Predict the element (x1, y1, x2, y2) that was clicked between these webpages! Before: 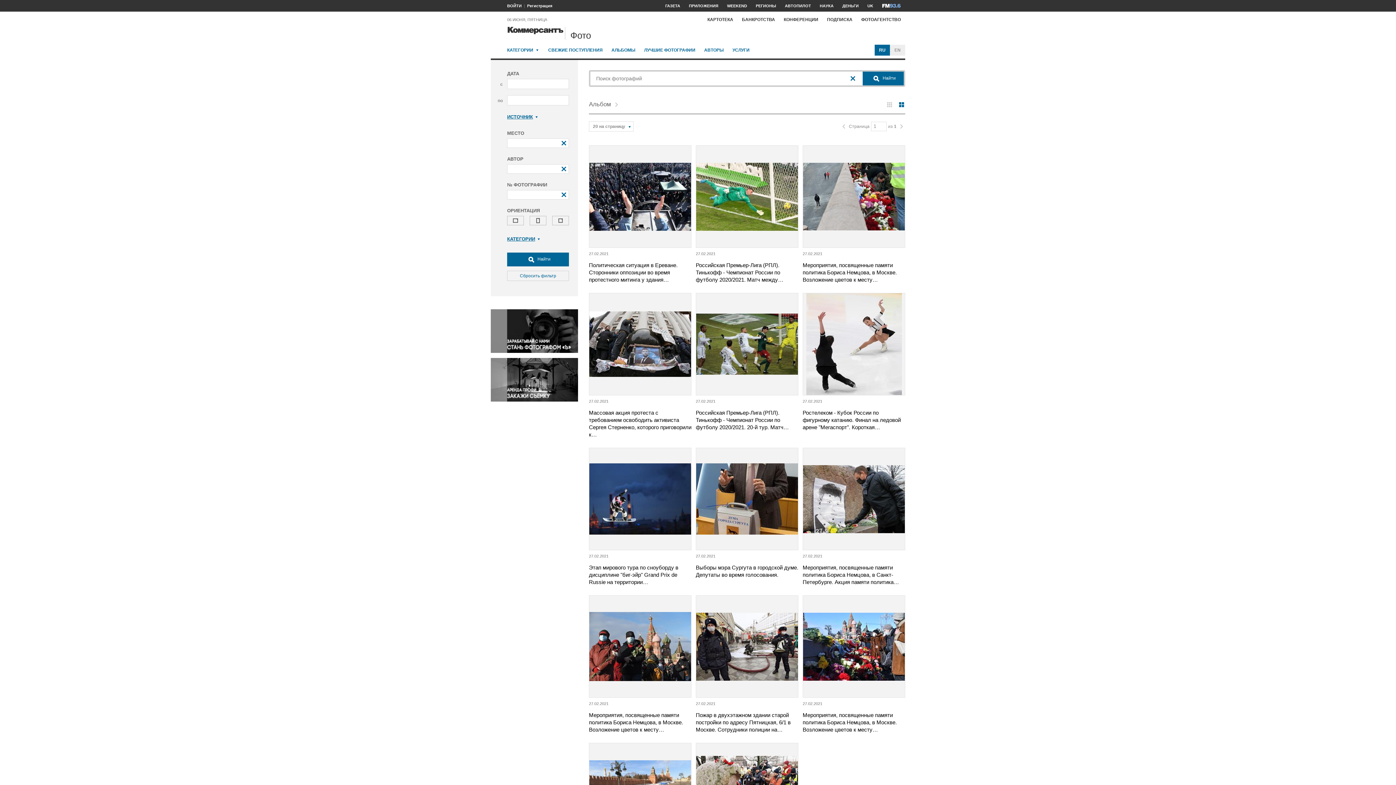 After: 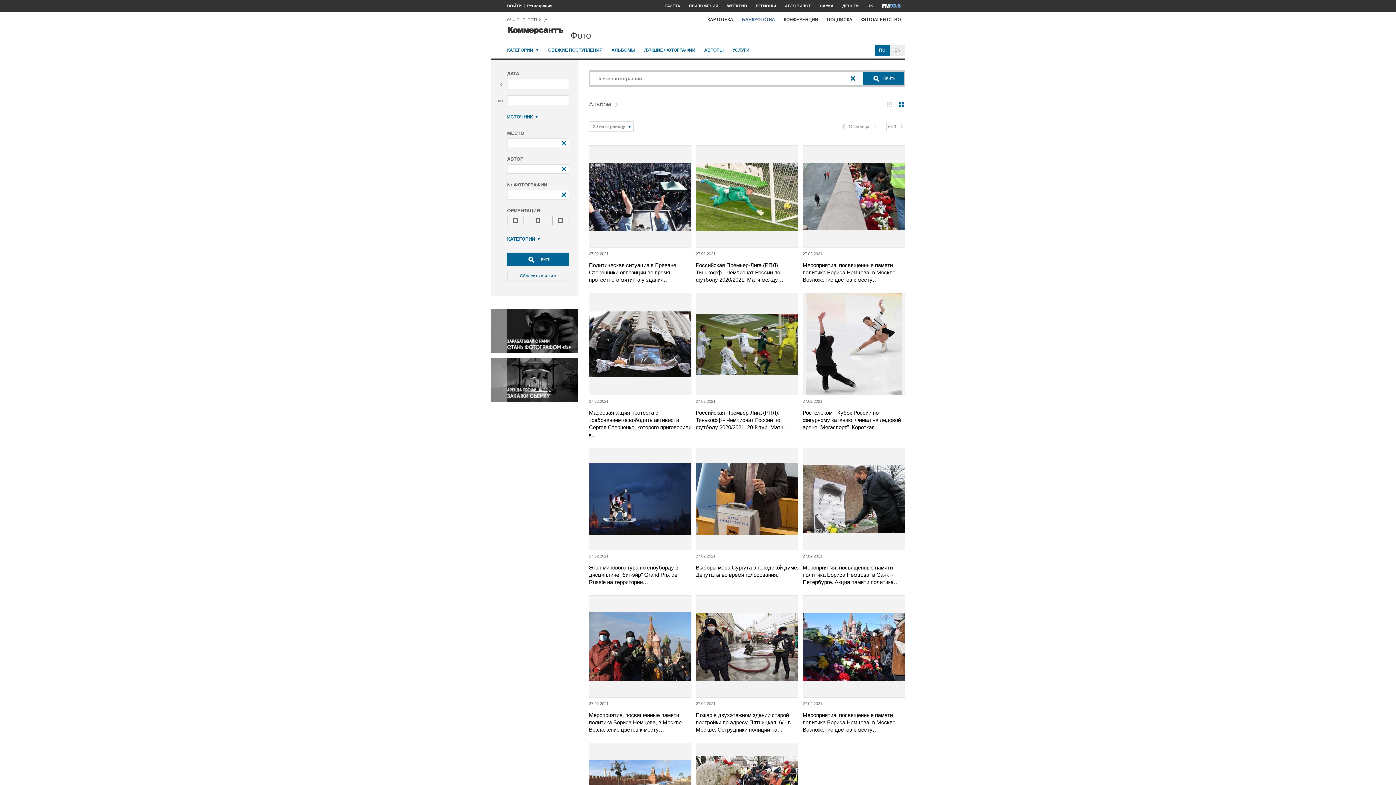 Action: bbox: (737, 13, 779, 25) label: БАНКРОТСТВА